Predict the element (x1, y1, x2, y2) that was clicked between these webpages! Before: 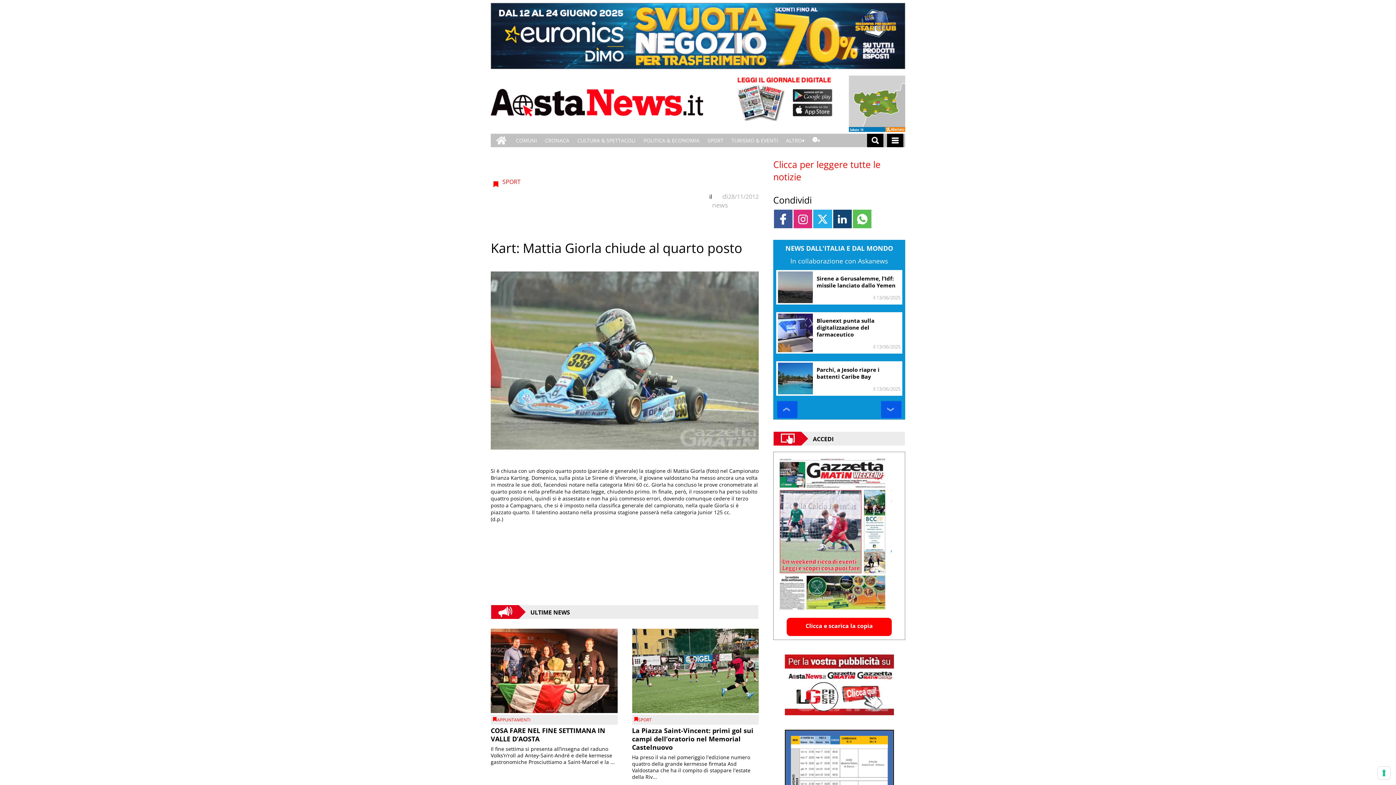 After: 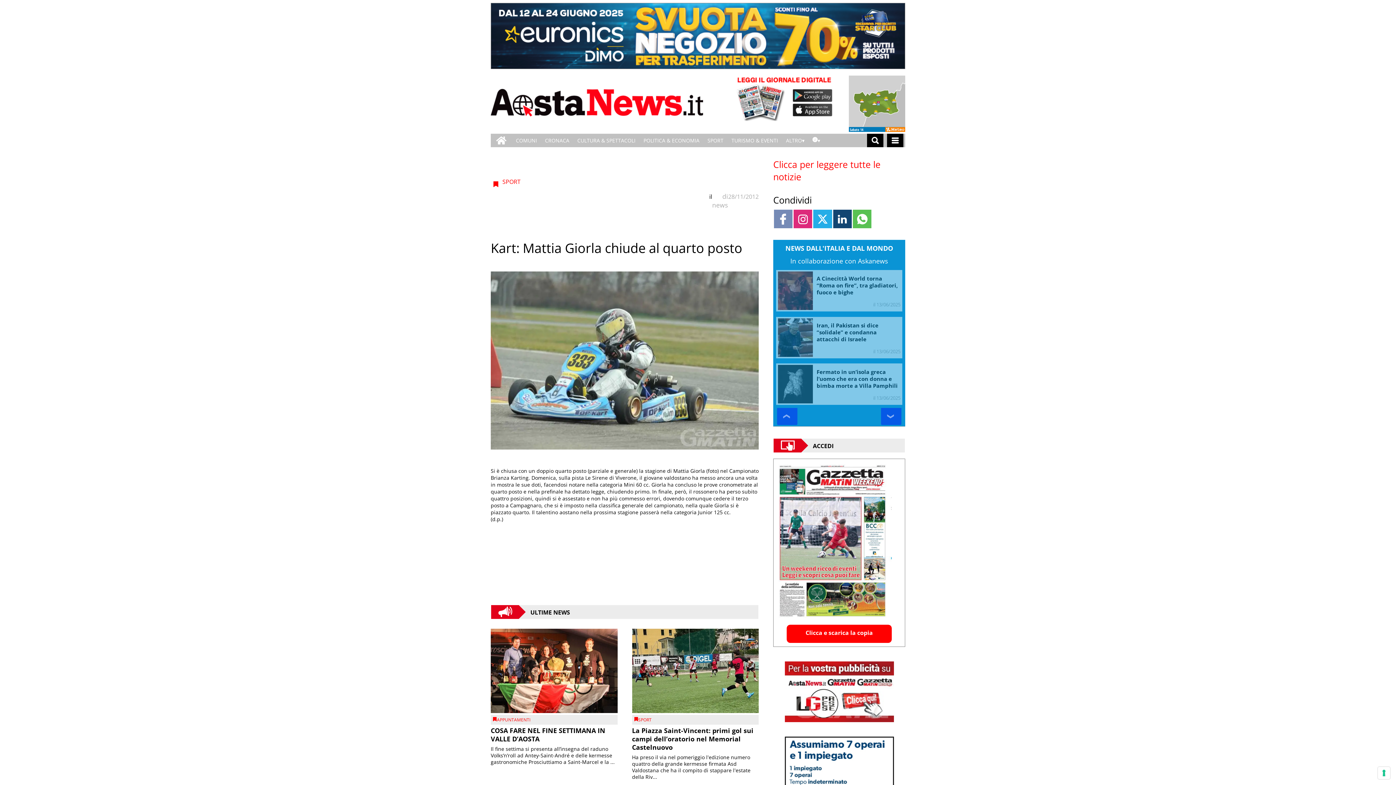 Action: label: Link to page in facebook bbox: (774, 209, 792, 228)